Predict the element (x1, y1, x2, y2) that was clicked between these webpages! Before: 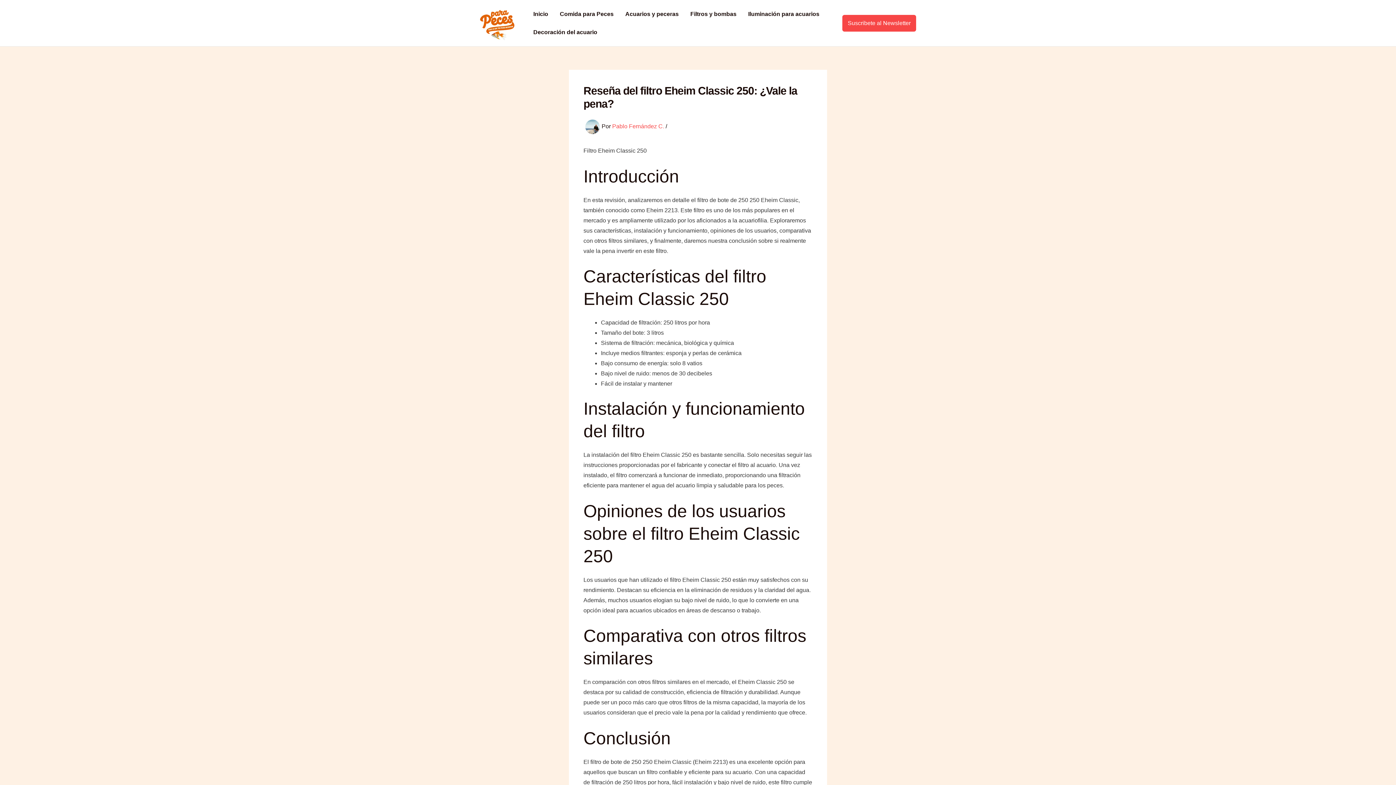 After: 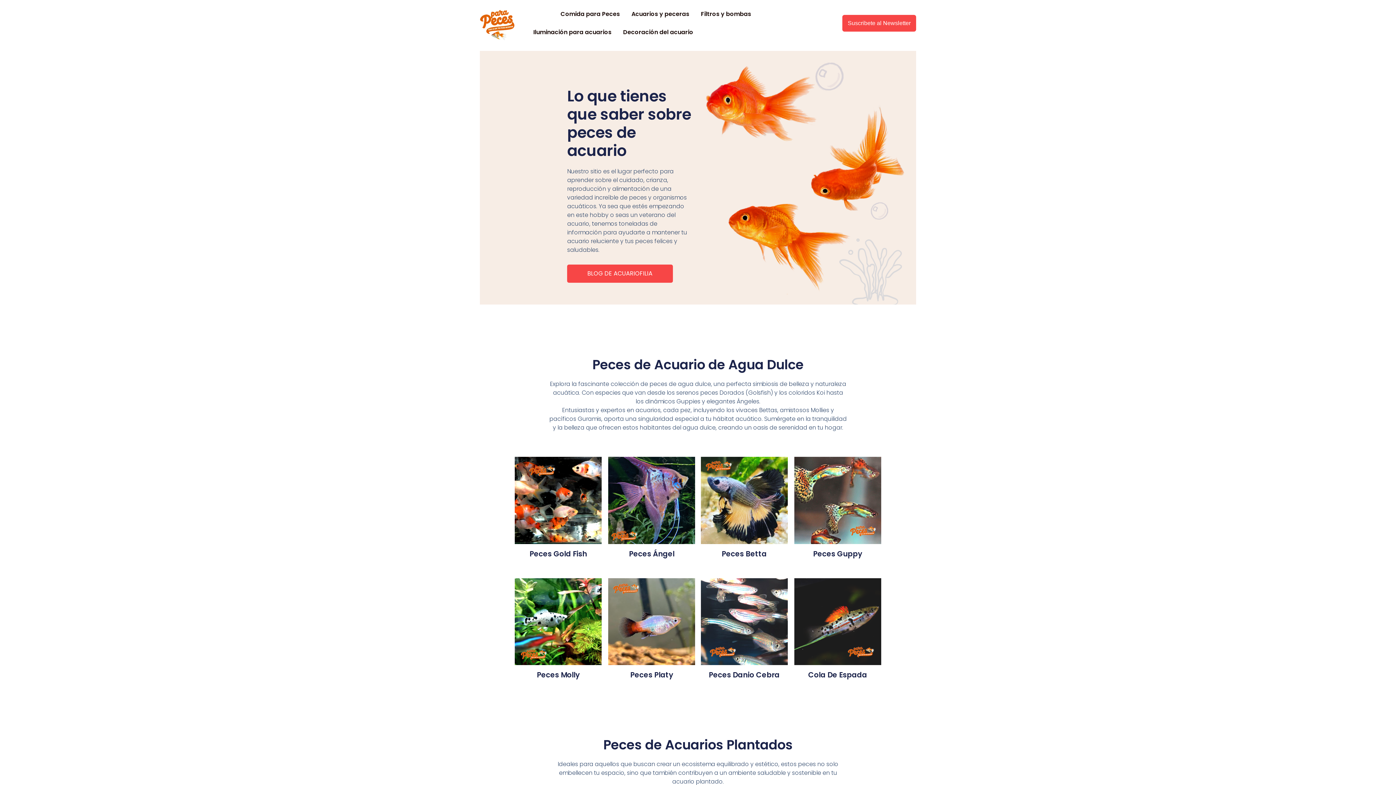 Action: label: Inicio bbox: (527, 4, 554, 23)